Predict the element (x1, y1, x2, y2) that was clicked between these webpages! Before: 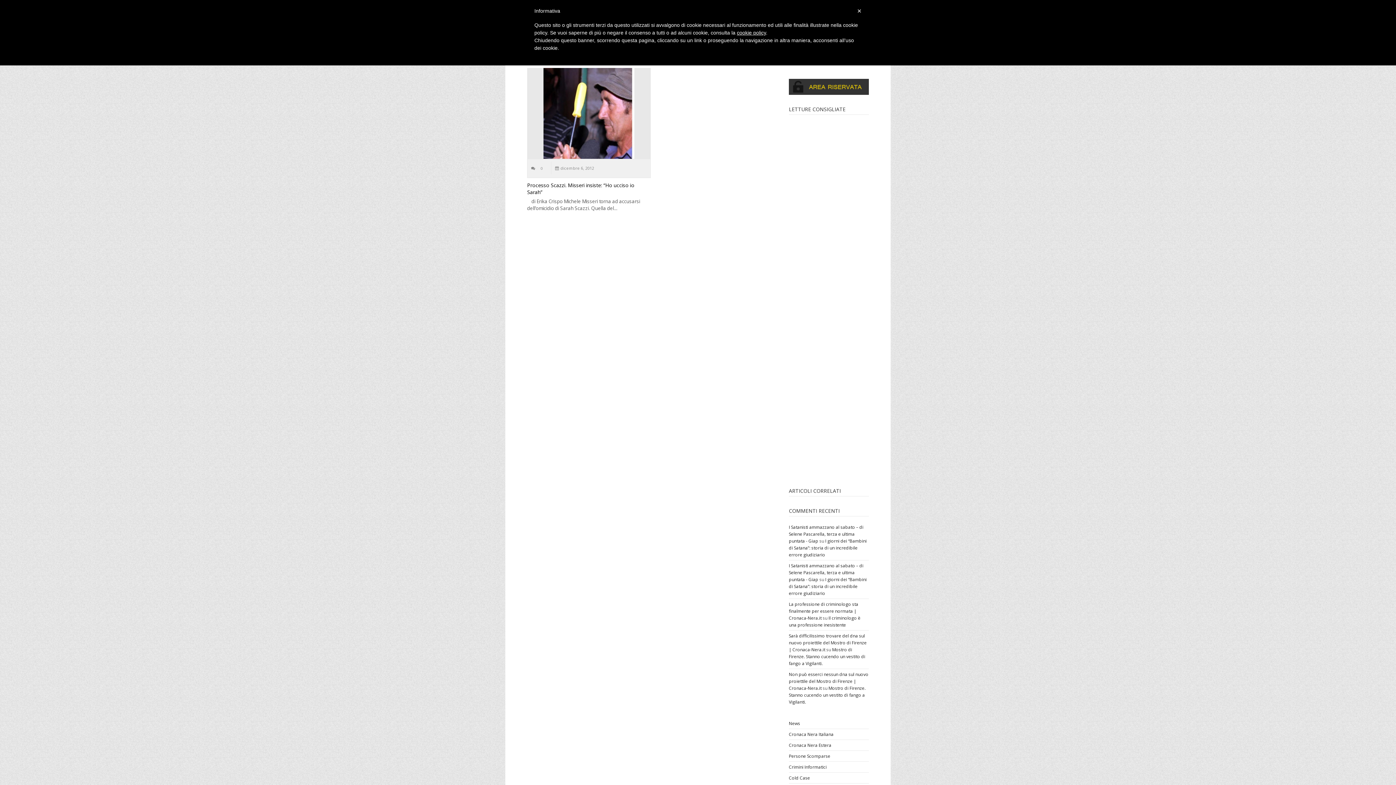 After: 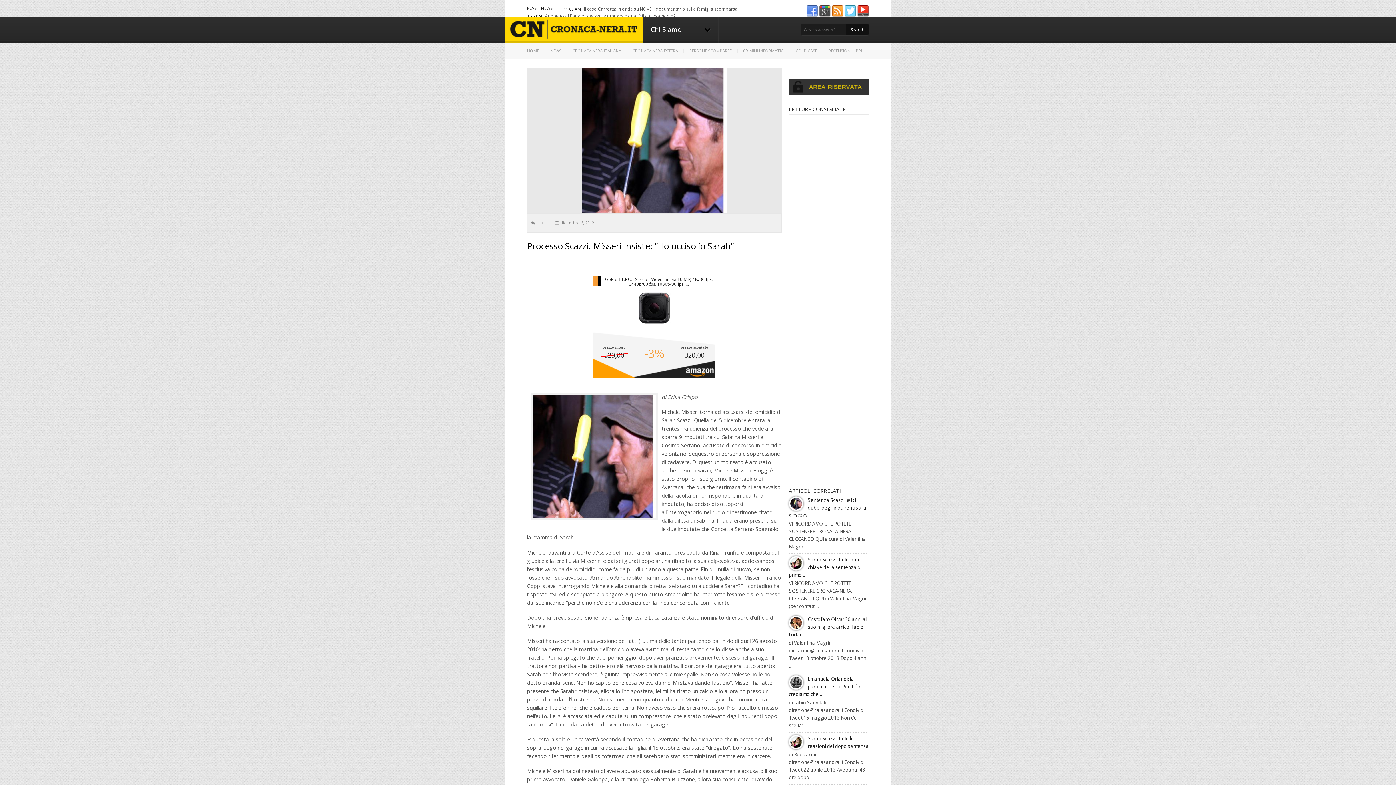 Action: bbox: (543, 109, 634, 116)